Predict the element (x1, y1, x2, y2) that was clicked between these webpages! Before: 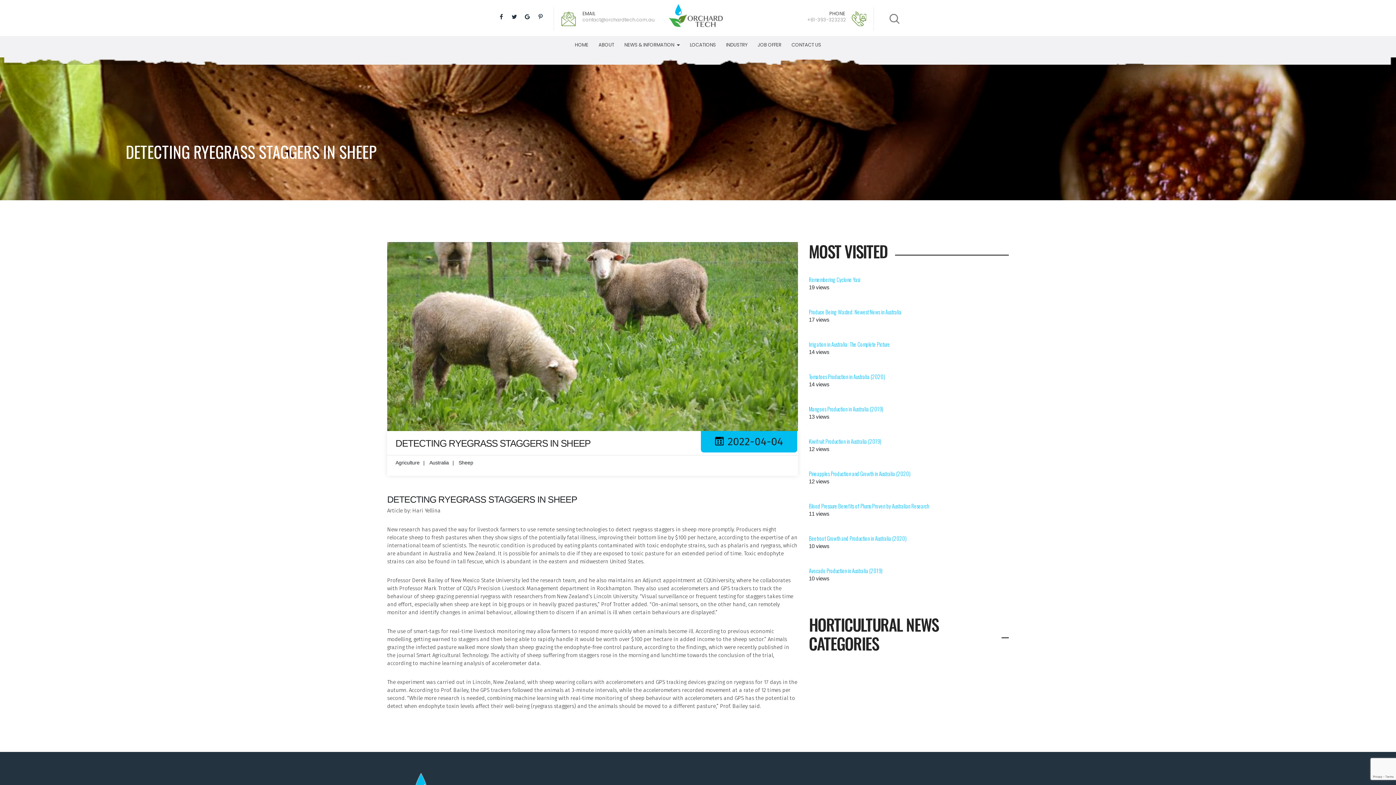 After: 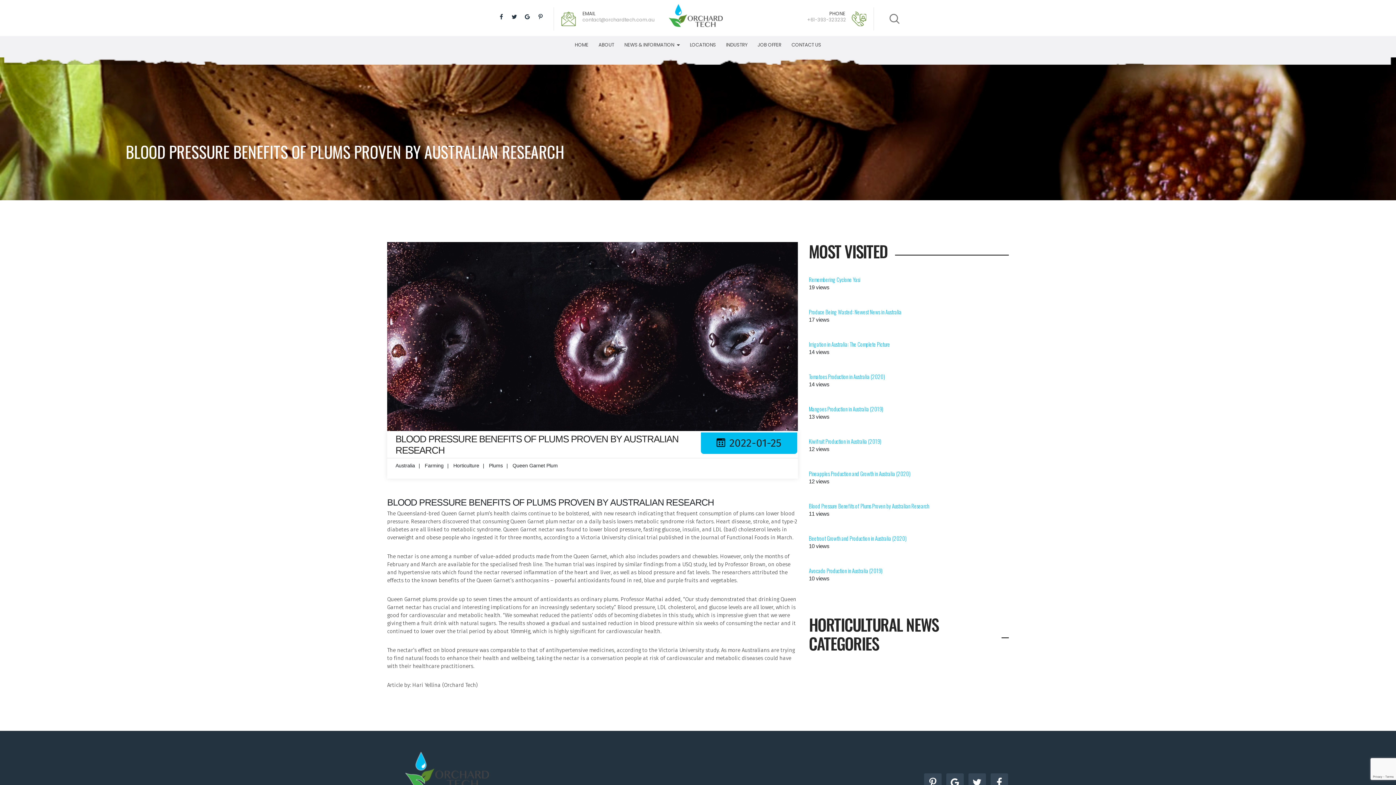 Action: bbox: (809, 502, 929, 510) label: Blood Pressure Benefits of Plums Proven by Australian Research